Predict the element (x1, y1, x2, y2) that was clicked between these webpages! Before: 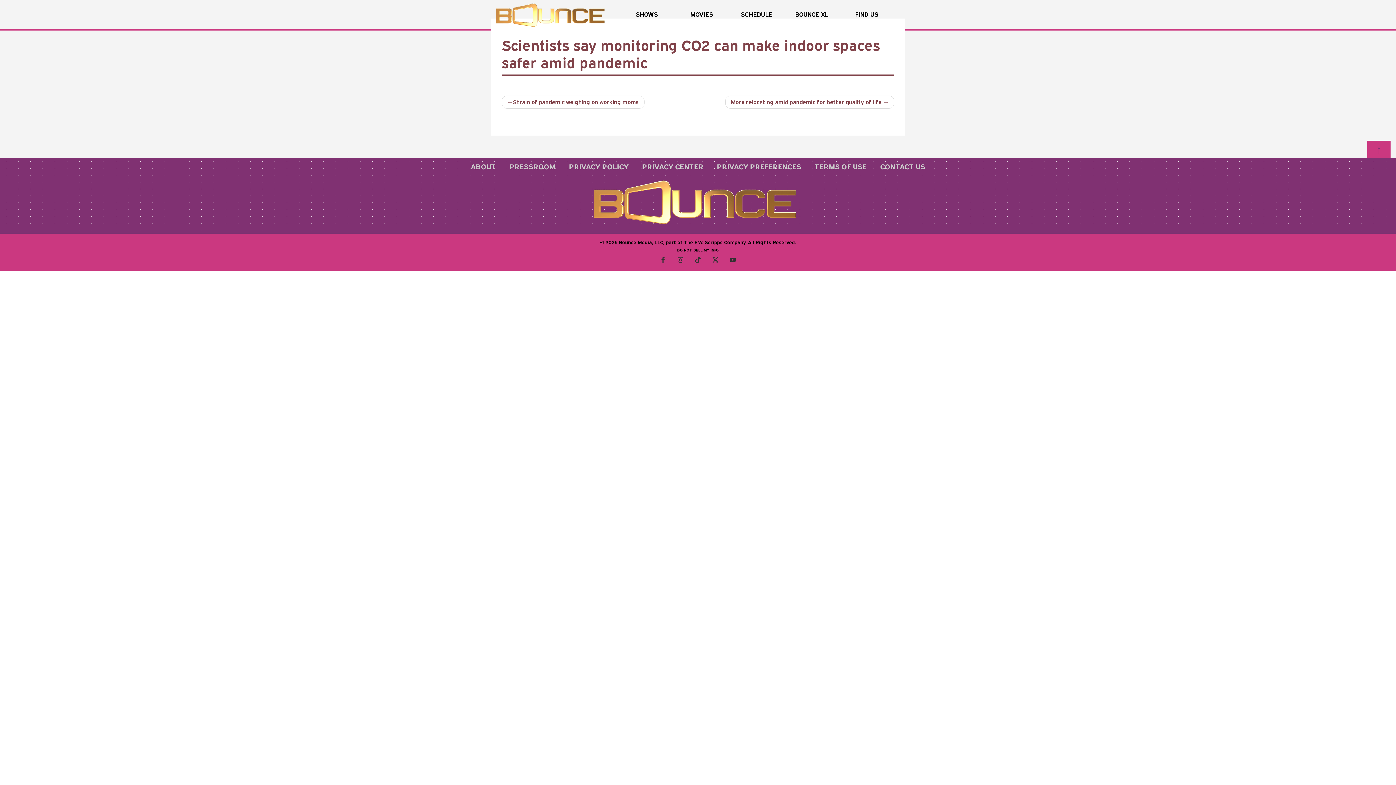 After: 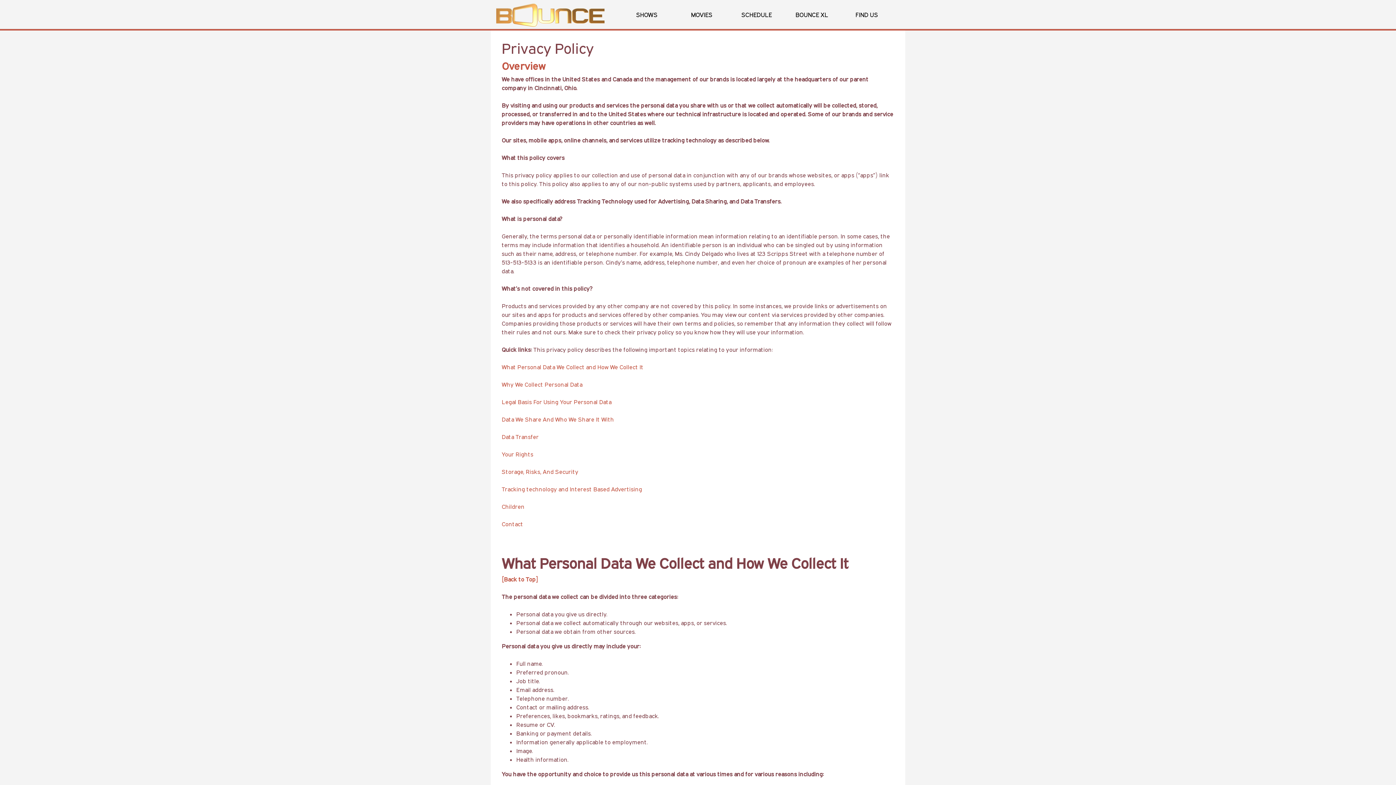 Action: label: PRIVACY POLICY bbox: (563, 158, 634, 174)